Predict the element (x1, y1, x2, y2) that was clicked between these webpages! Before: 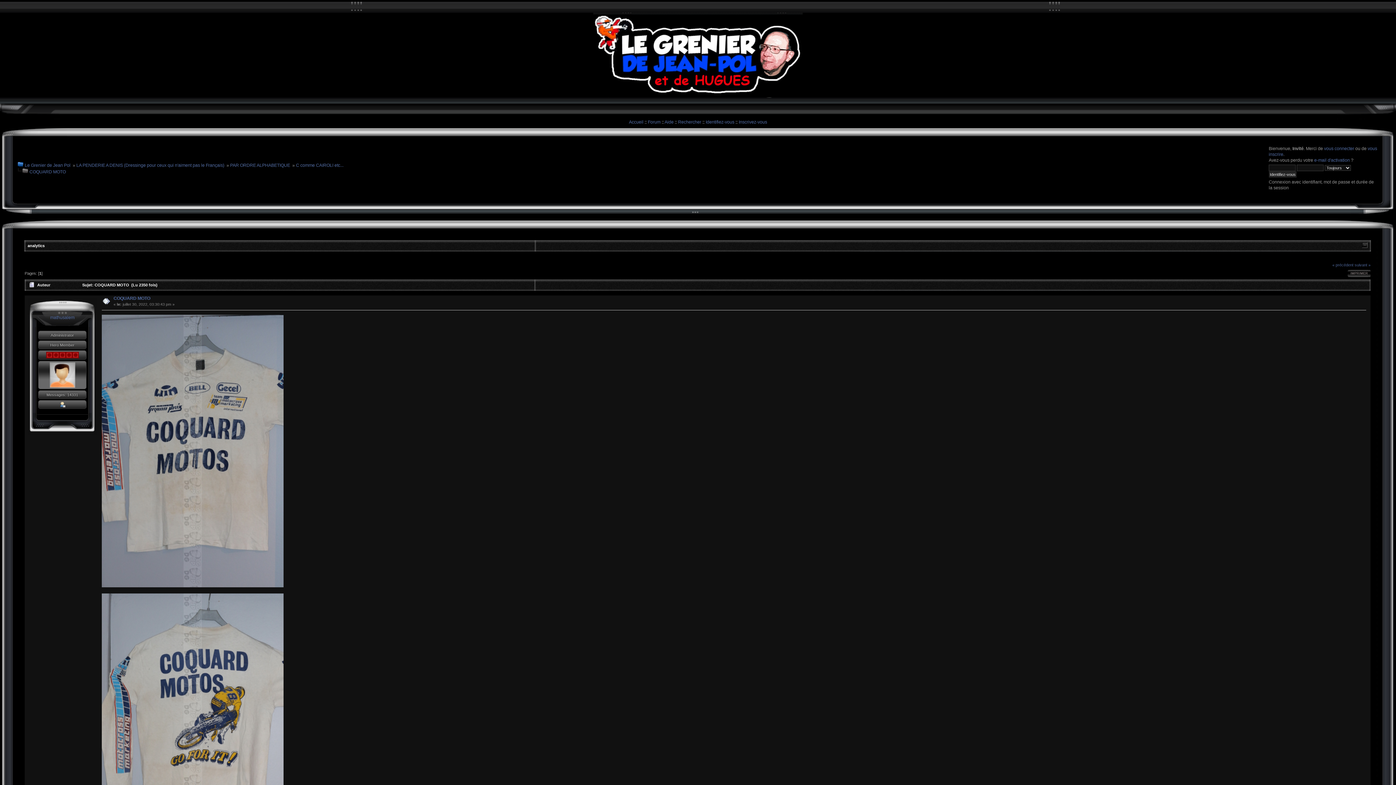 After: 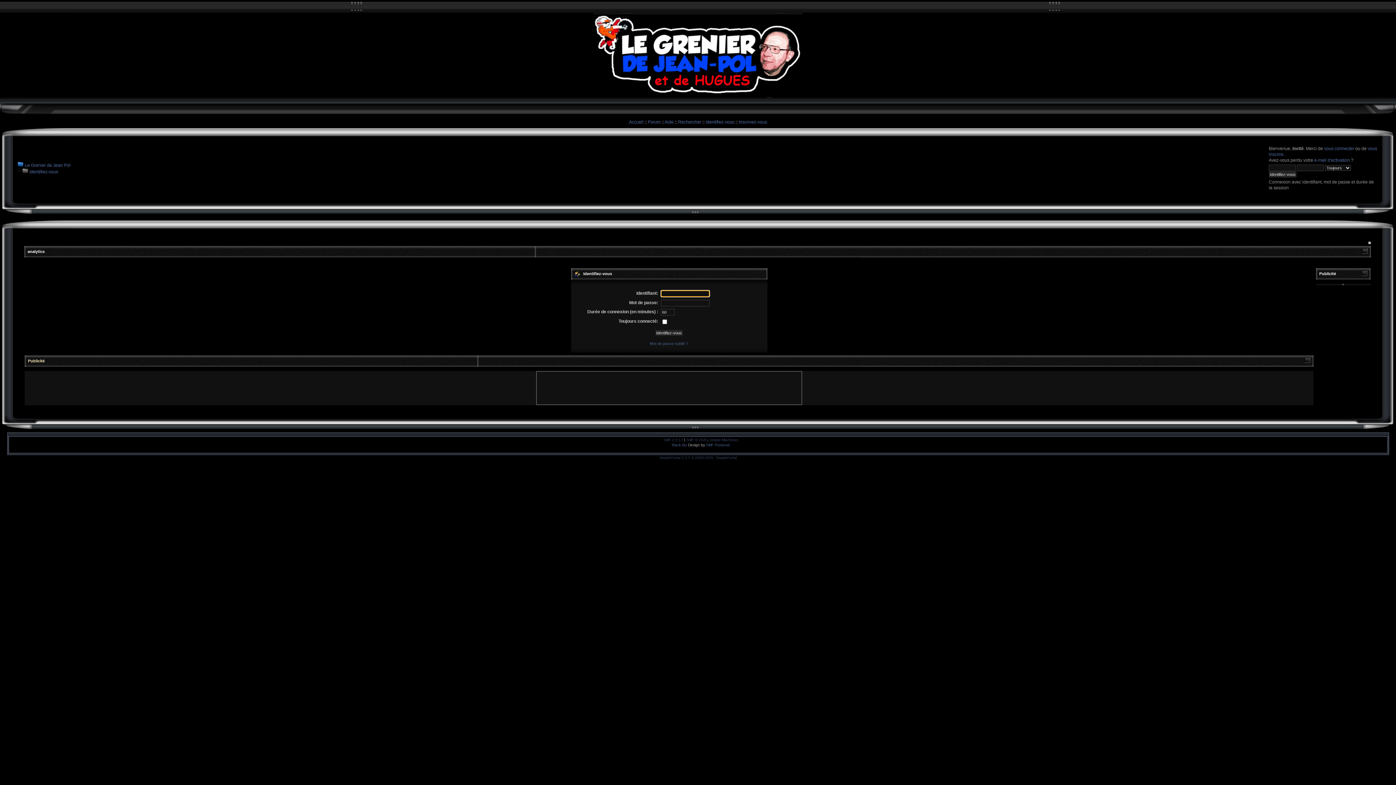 Action: label: vous connecter bbox: (1324, 146, 1354, 151)